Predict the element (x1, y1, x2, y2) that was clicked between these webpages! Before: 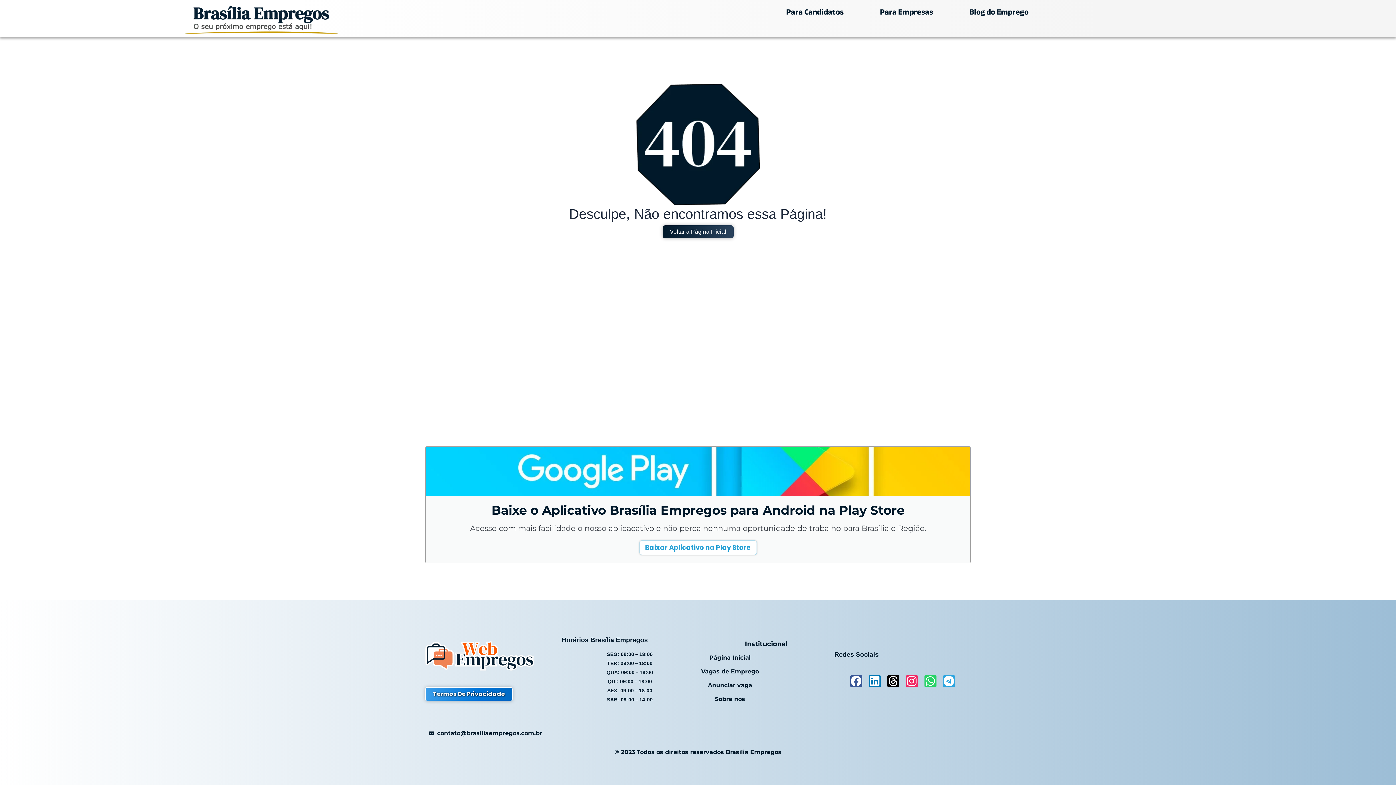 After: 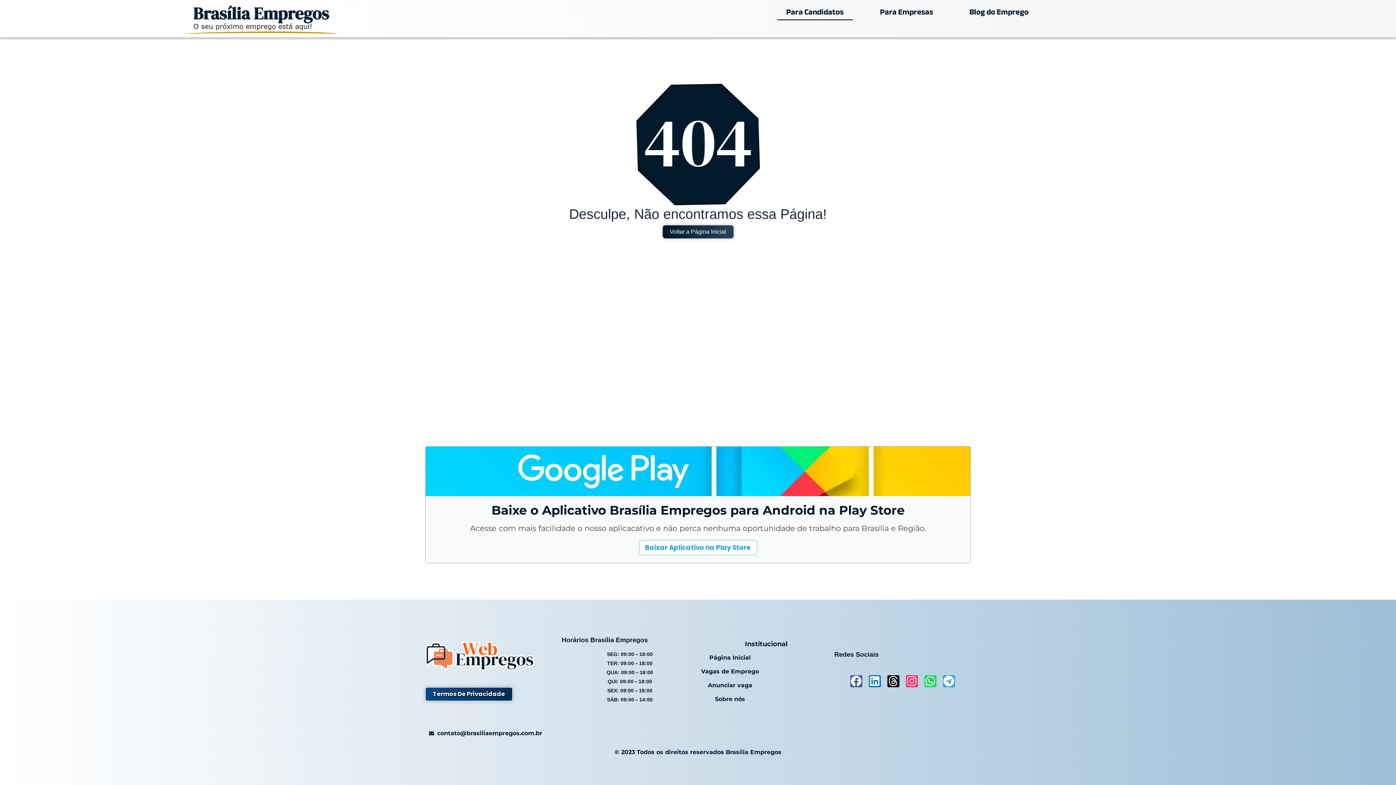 Action: label: Para Candidatos bbox: (777, 3, 852, 20)